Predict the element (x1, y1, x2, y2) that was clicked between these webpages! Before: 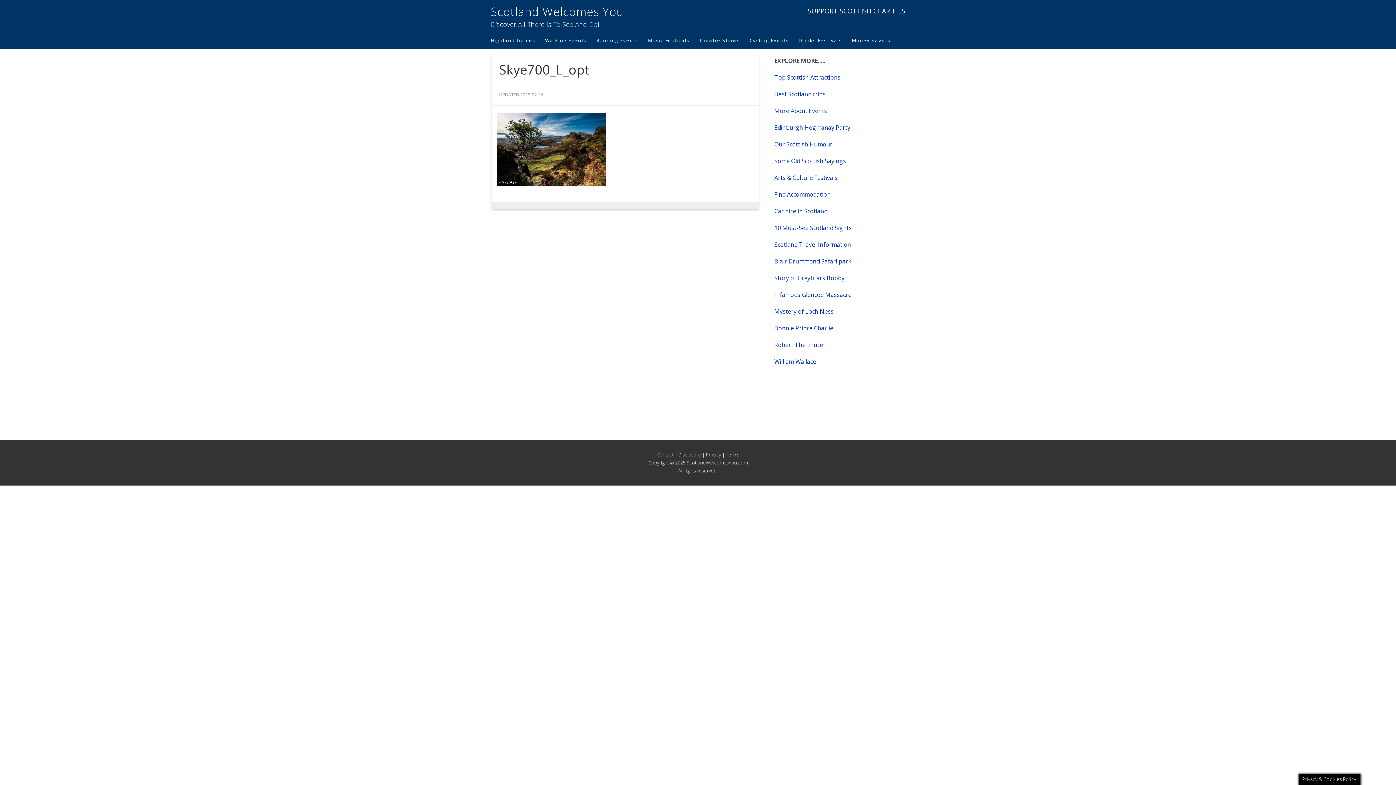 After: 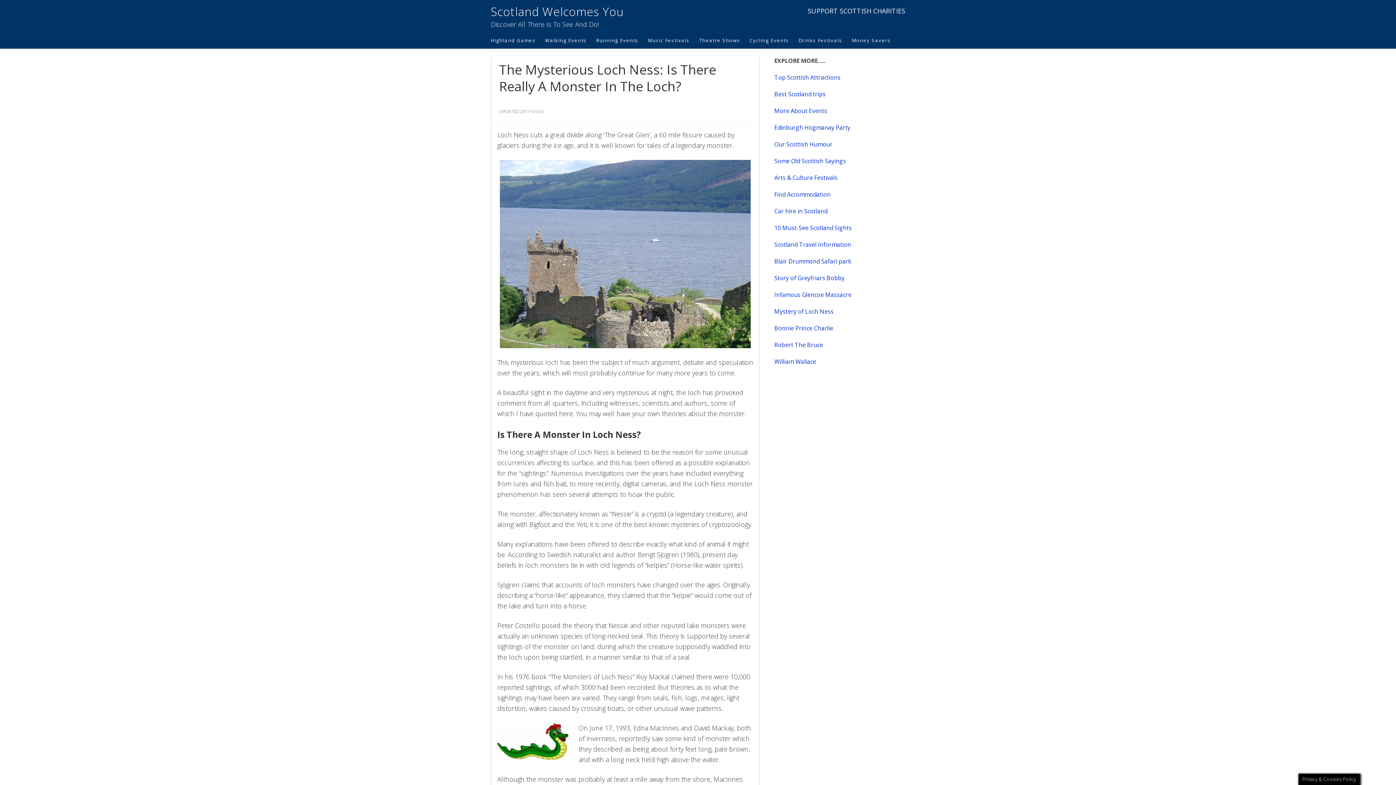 Action: bbox: (774, 307, 833, 315) label: Mystery of Loch Ness